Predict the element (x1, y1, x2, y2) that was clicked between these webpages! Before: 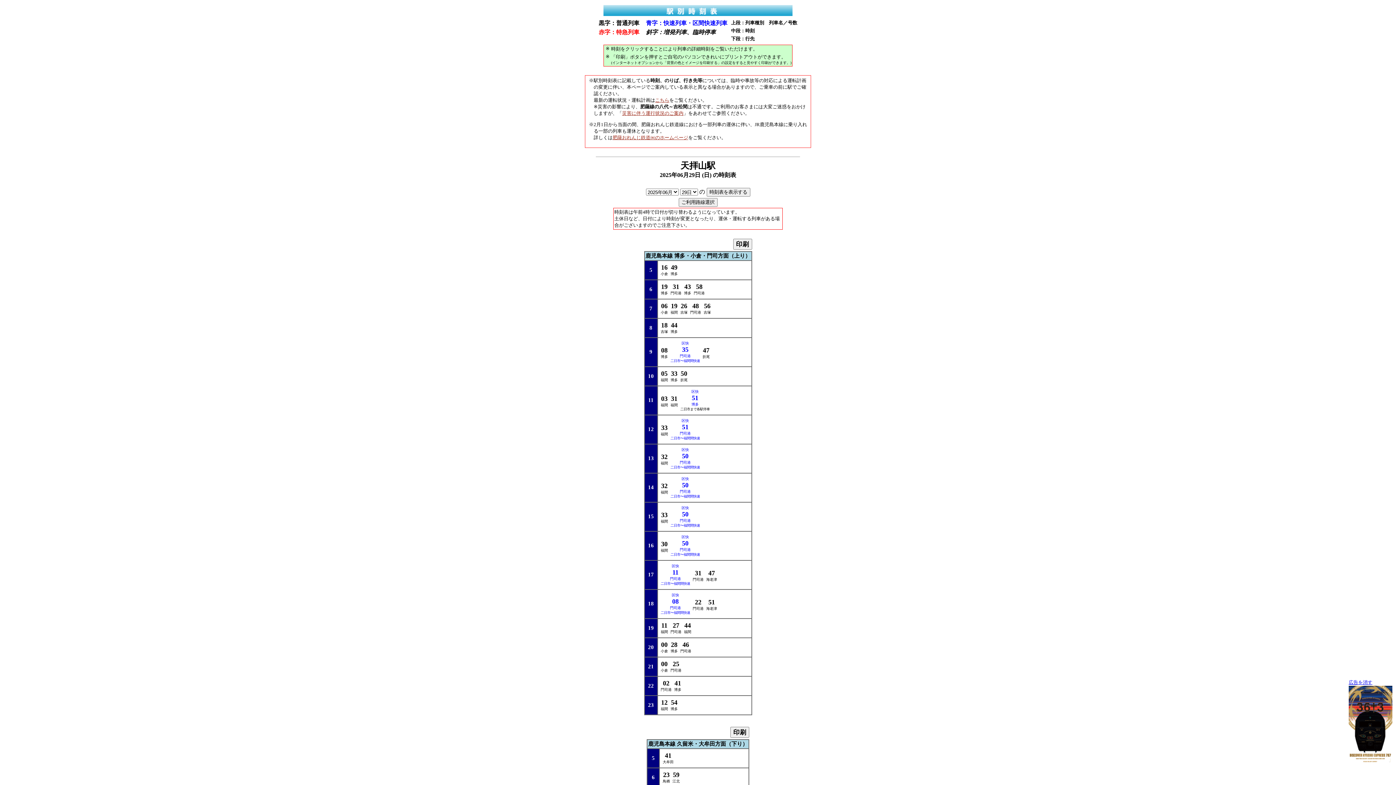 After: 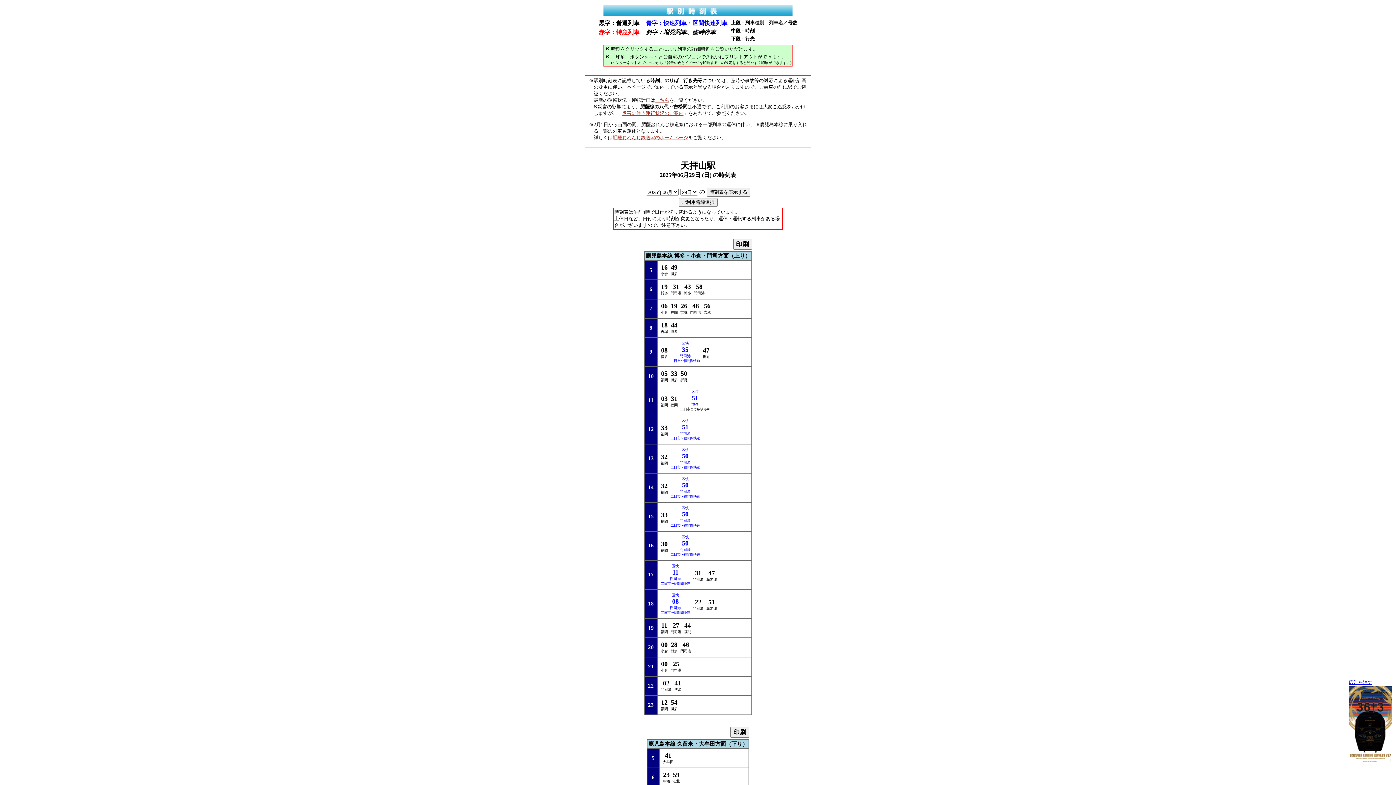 Action: bbox: (1349, 769, 1392, 774)